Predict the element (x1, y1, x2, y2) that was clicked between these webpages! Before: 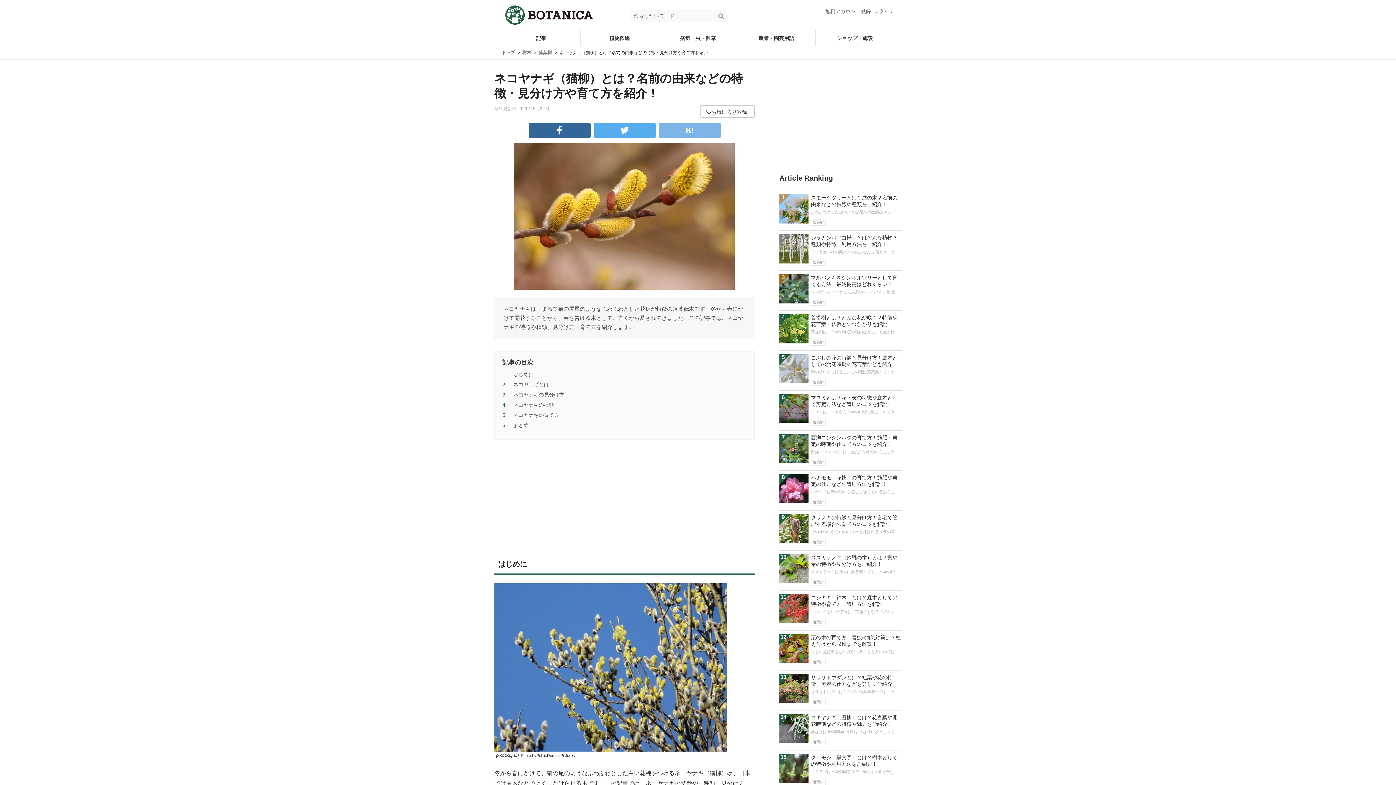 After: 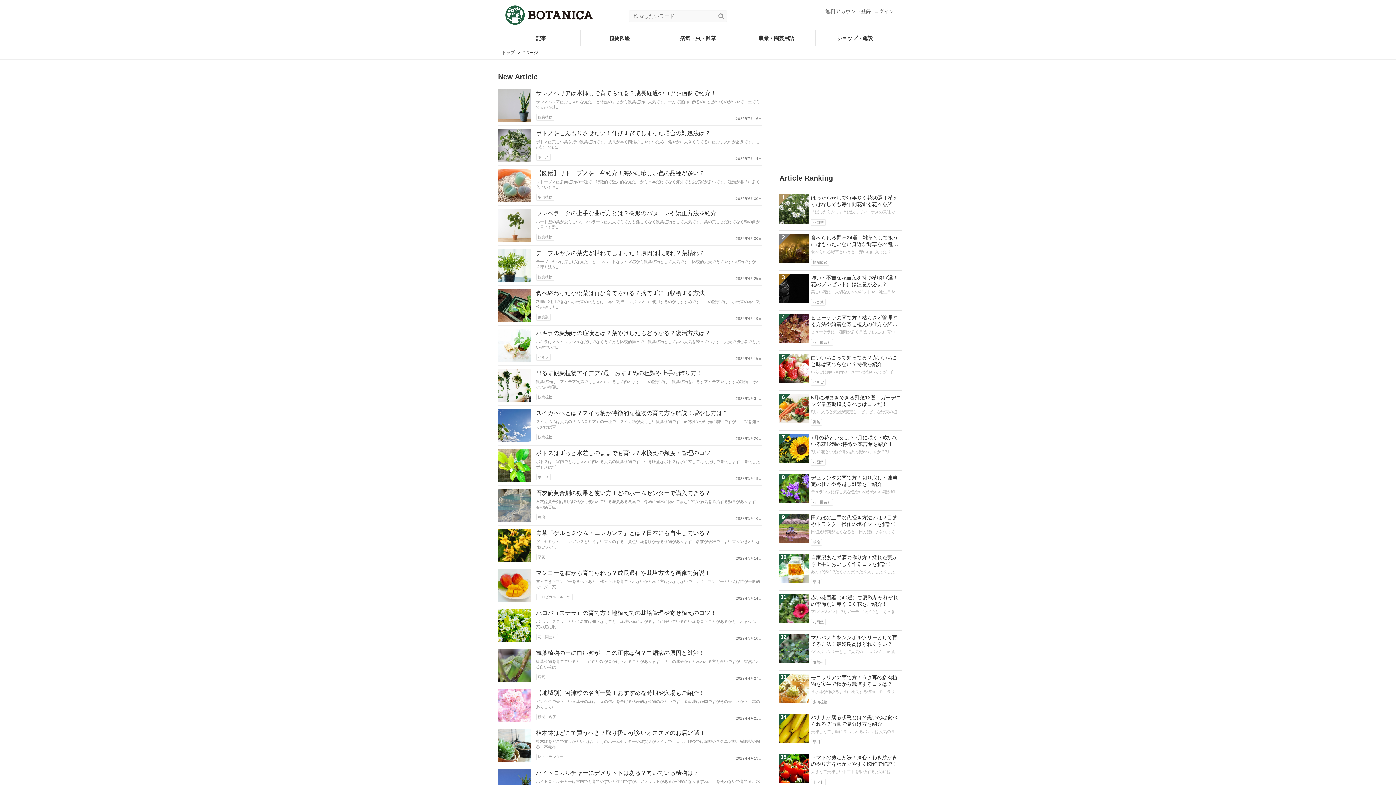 Action: label: 記事 bbox: (502, 30, 580, 46)